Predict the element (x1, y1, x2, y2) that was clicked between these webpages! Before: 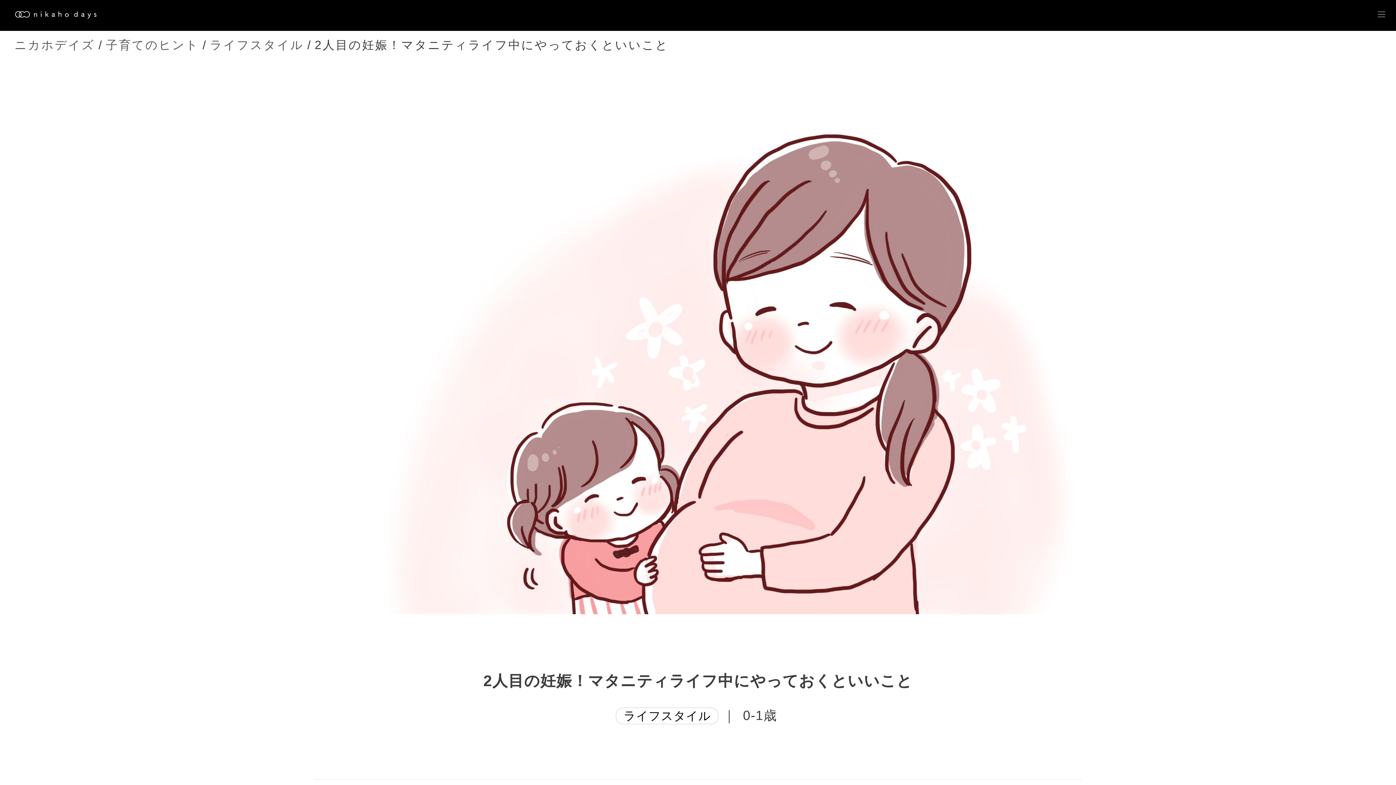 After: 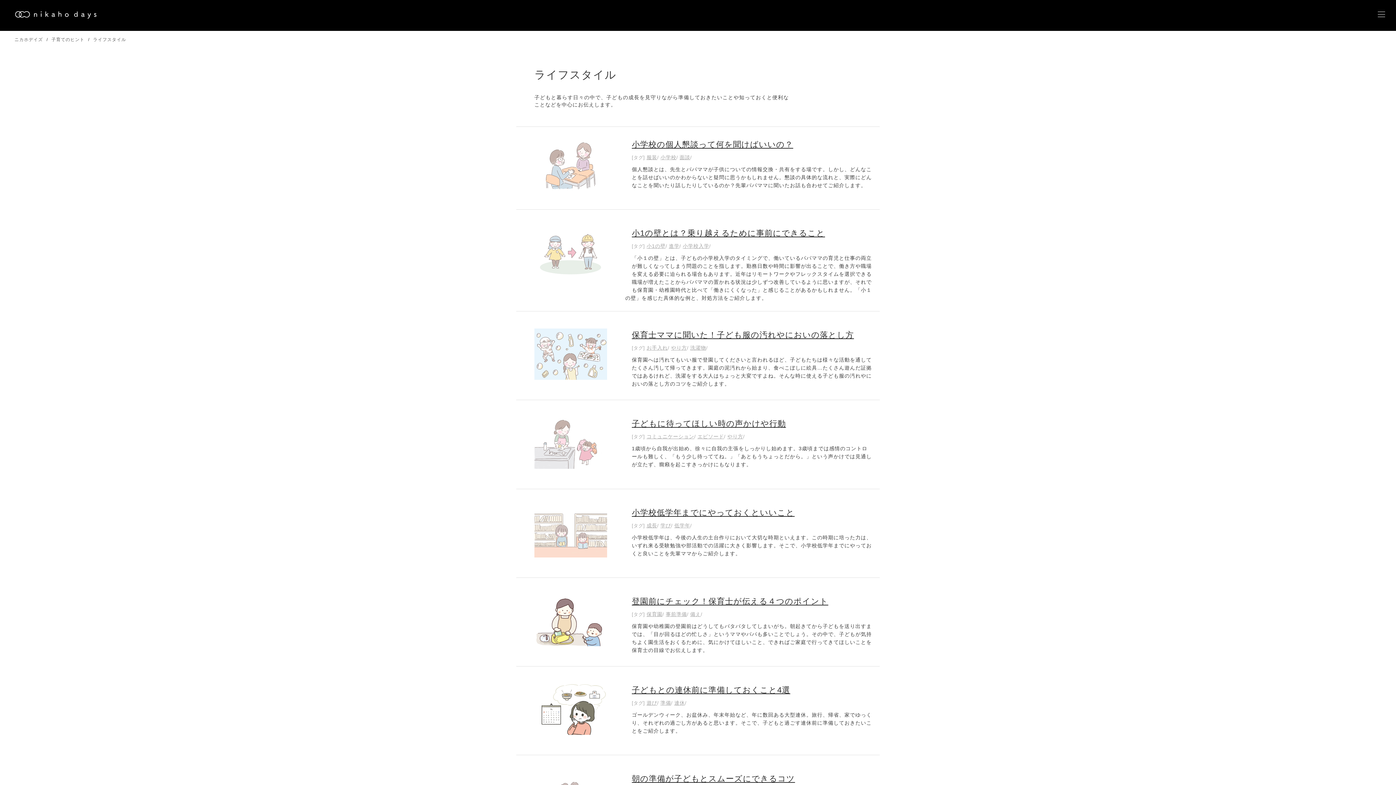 Action: label: ライフスタイル bbox: (616, 707, 718, 724)